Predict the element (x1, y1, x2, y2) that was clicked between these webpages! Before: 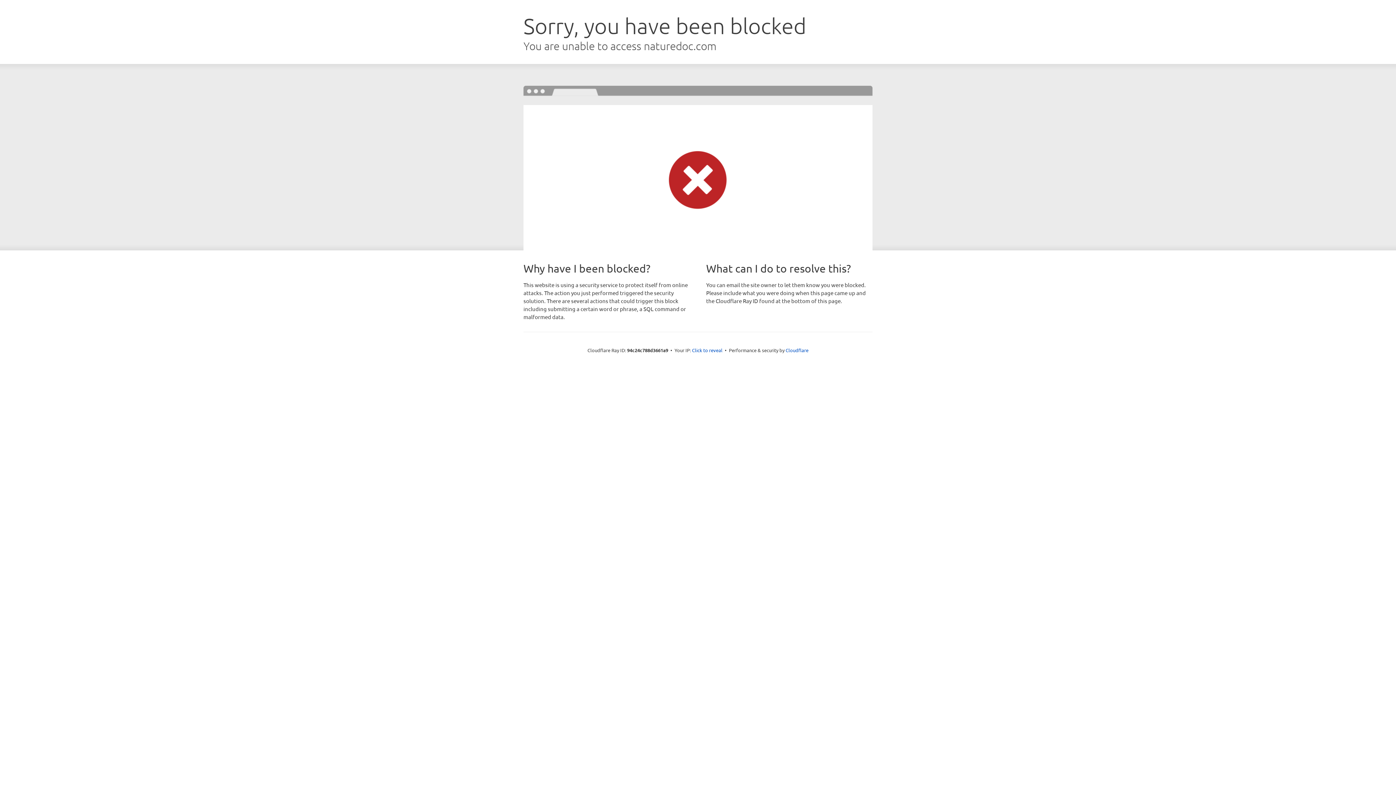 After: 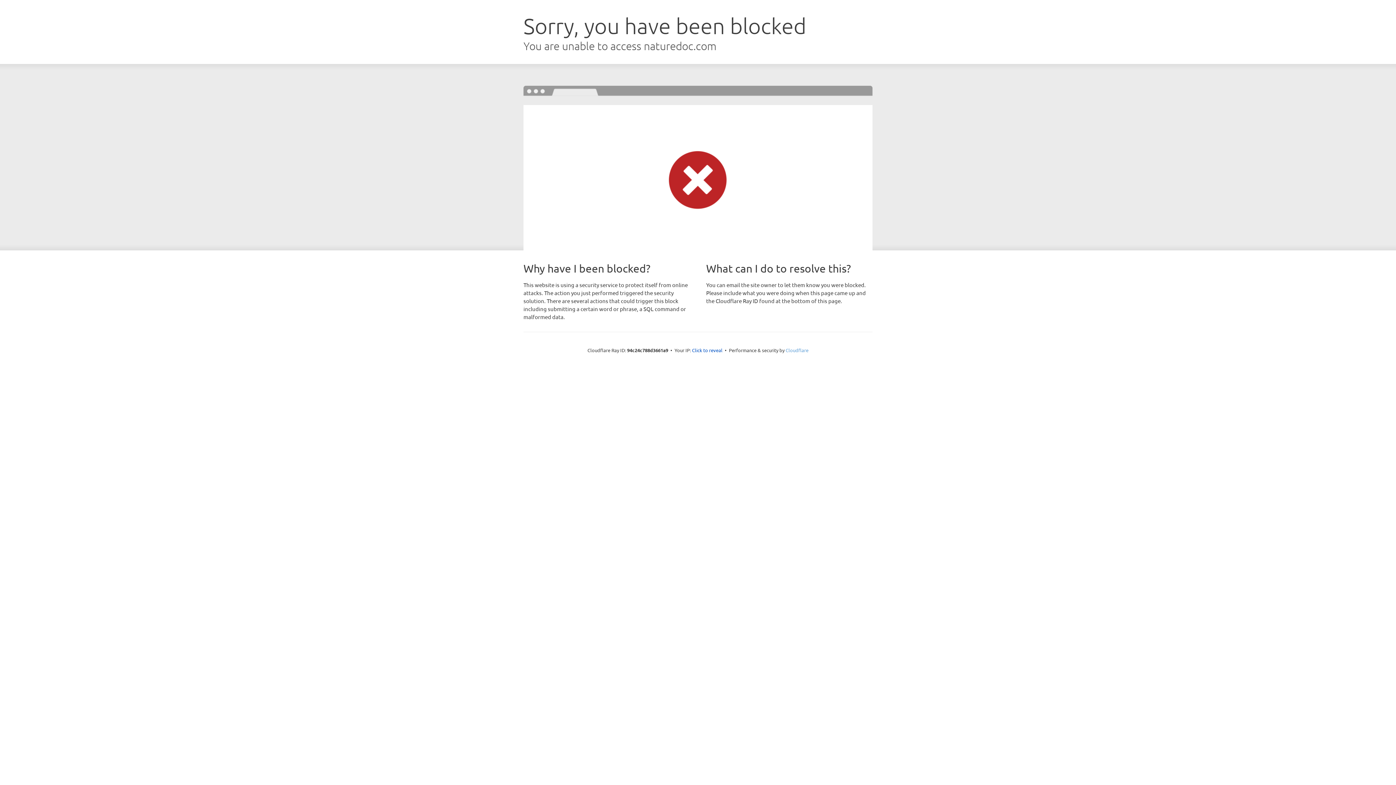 Action: bbox: (785, 347, 808, 353) label: Cloudflare